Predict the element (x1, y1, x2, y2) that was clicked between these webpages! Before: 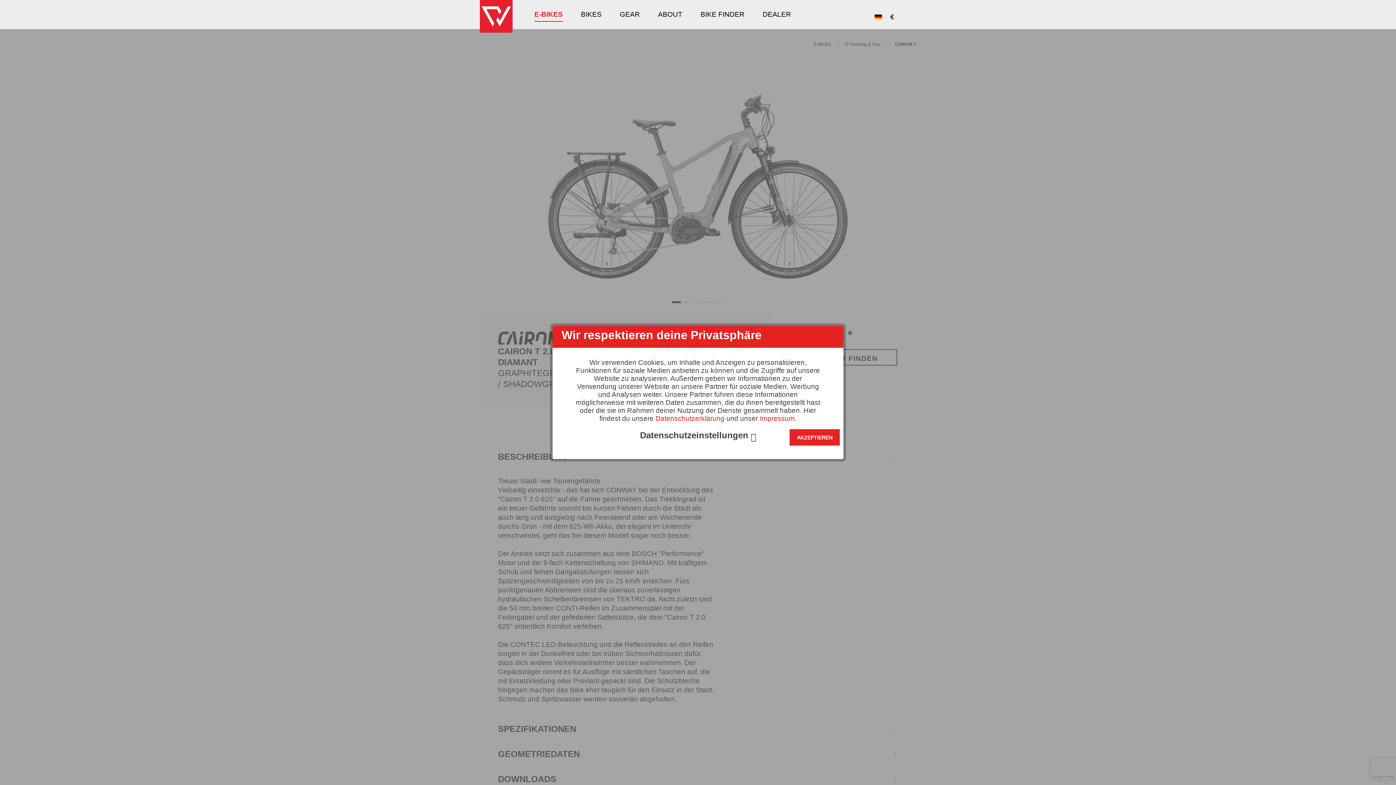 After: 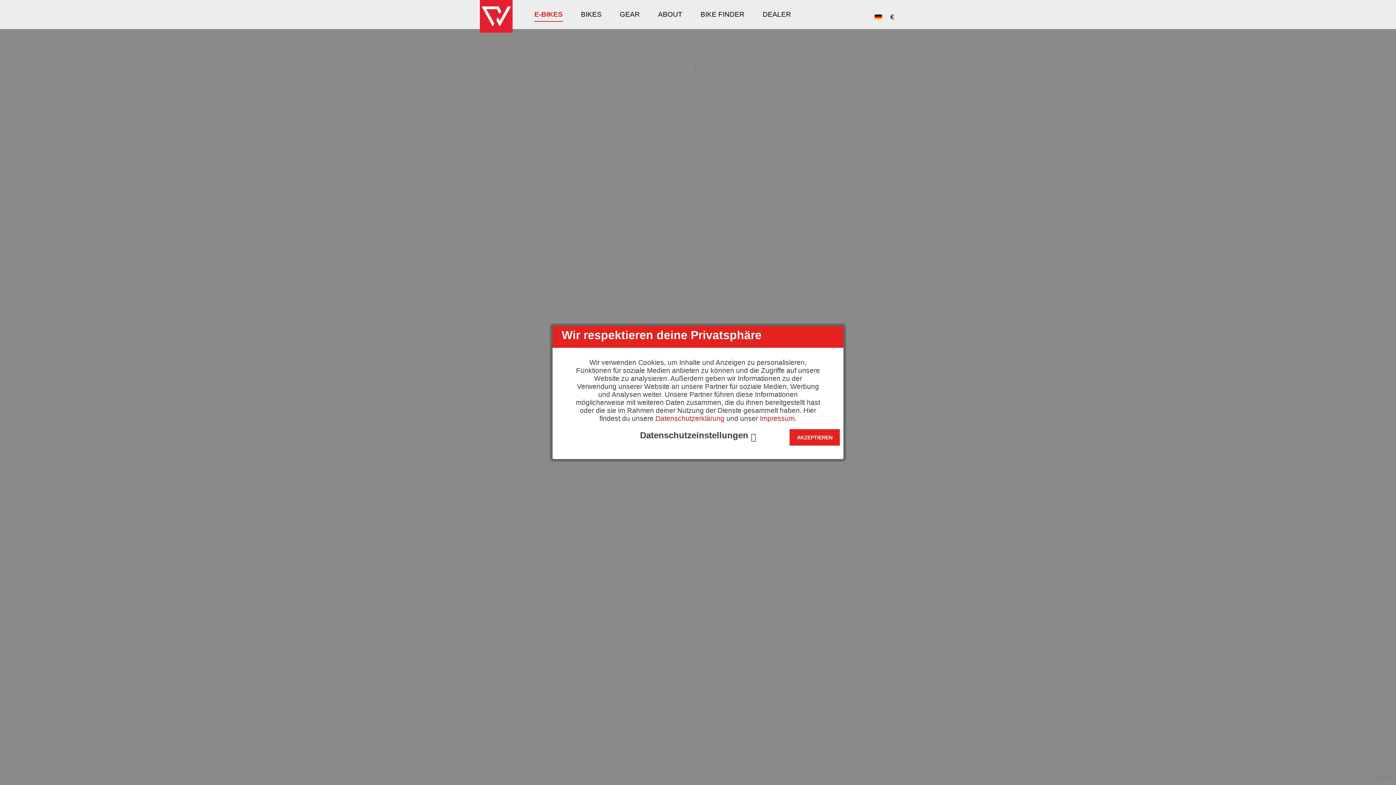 Action: label: E-BIKES bbox: (525, 7, 572, 21)